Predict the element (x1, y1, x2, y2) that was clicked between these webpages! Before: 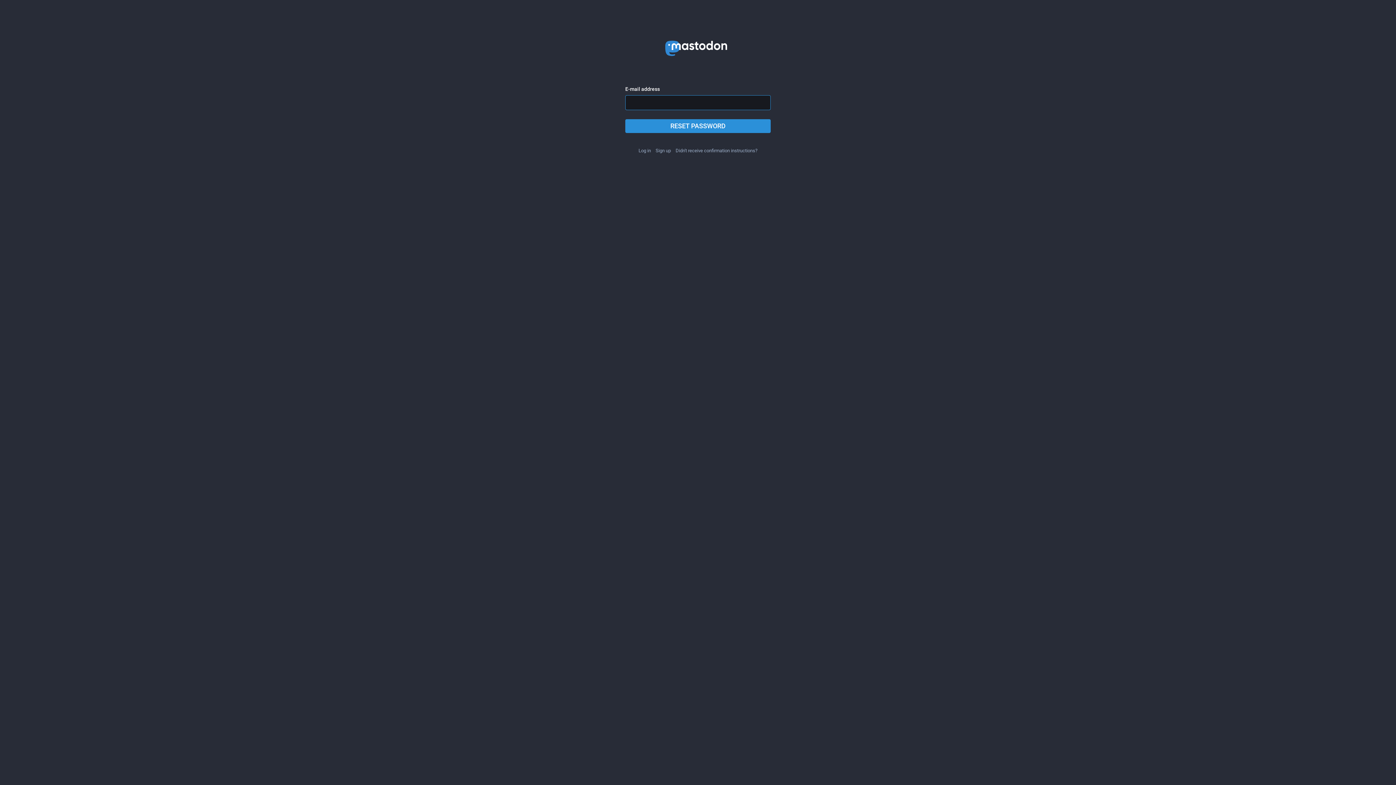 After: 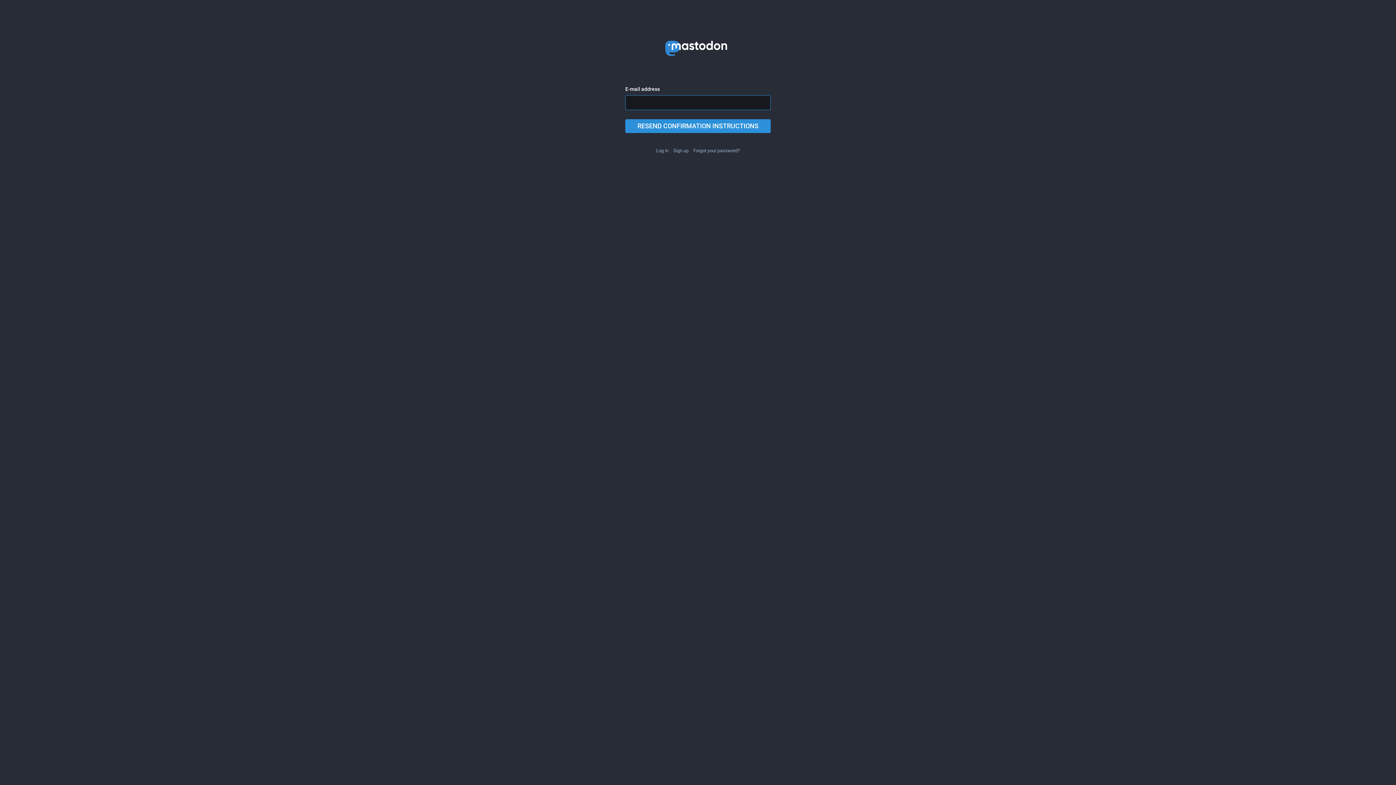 Action: label: Didn't receive confirmation instructions? bbox: (675, 148, 757, 153)